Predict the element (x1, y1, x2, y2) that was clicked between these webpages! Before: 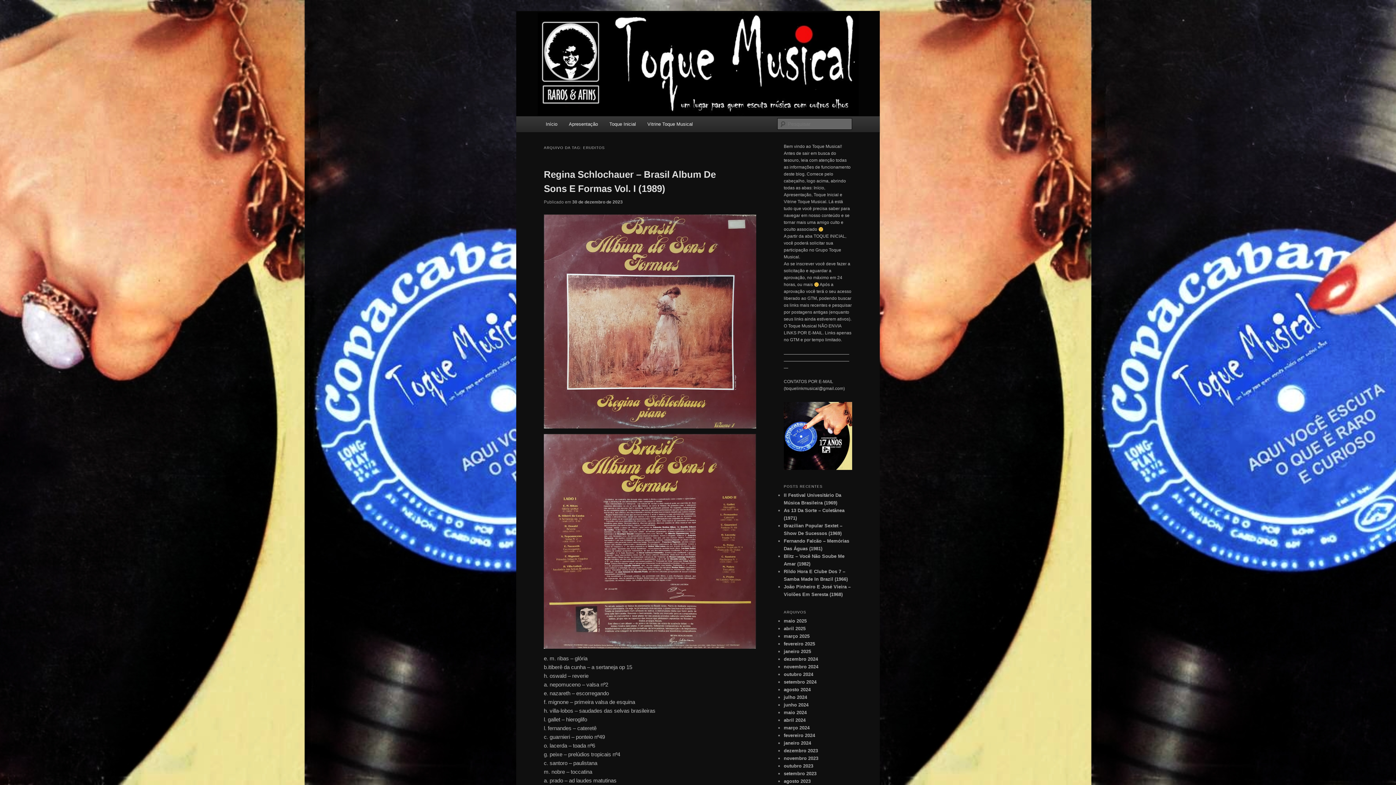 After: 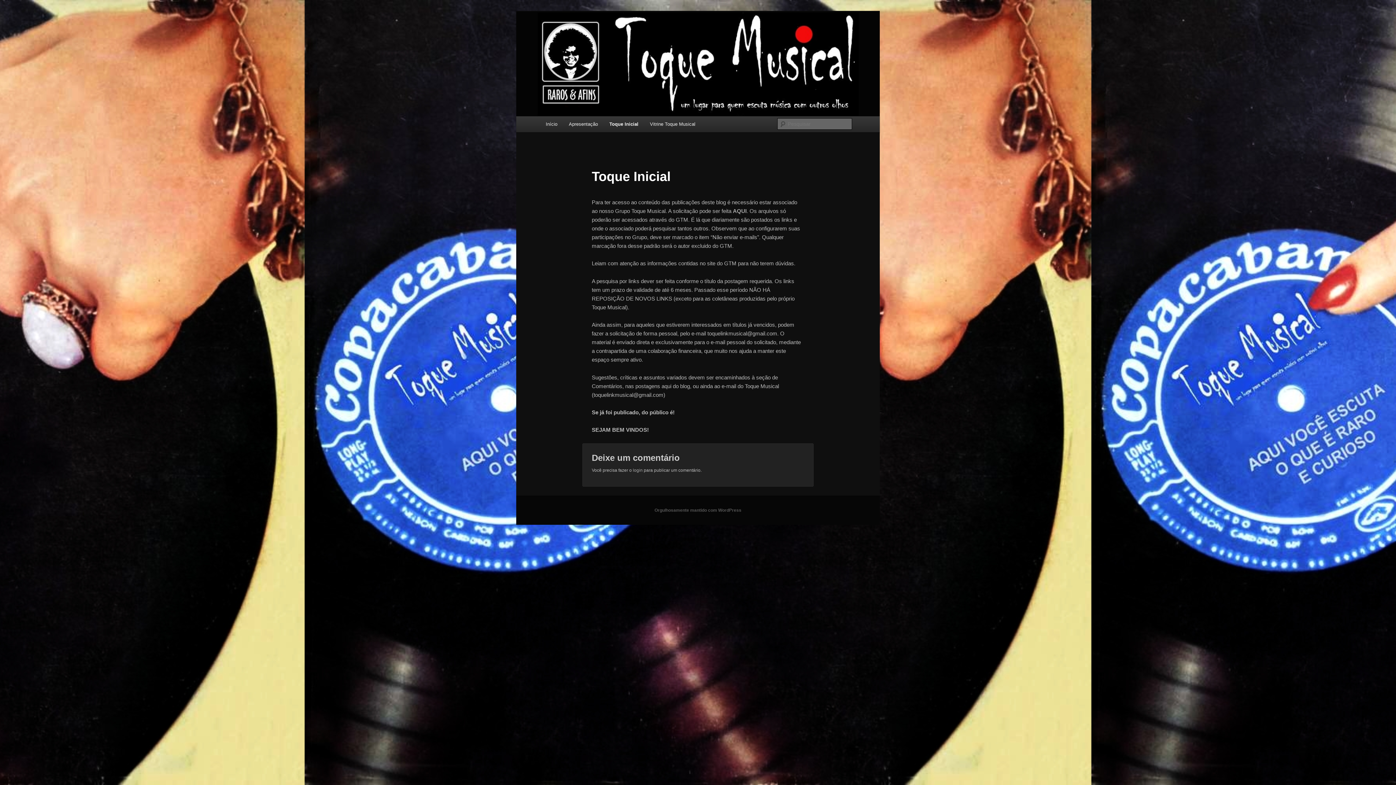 Action: label: Toque Inicial bbox: (603, 116, 641, 132)